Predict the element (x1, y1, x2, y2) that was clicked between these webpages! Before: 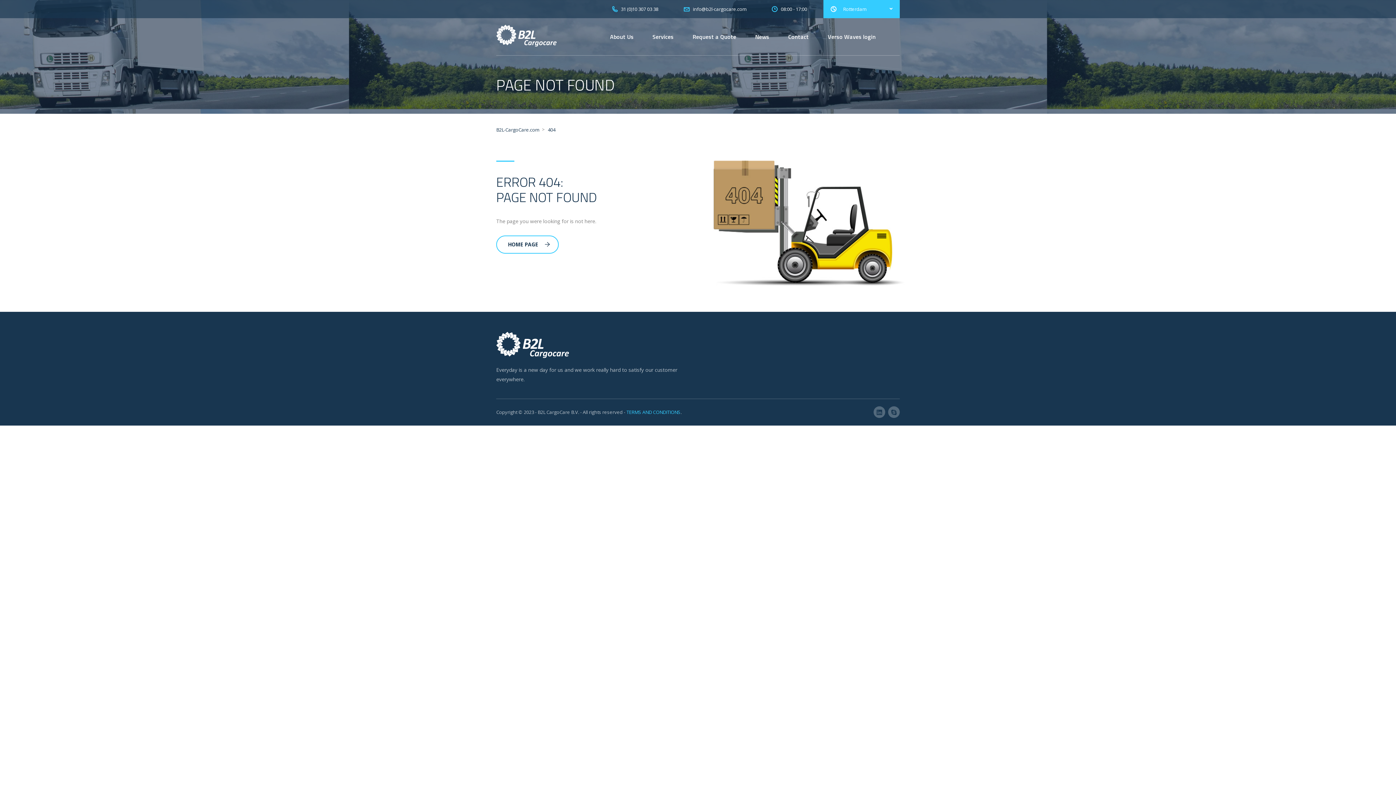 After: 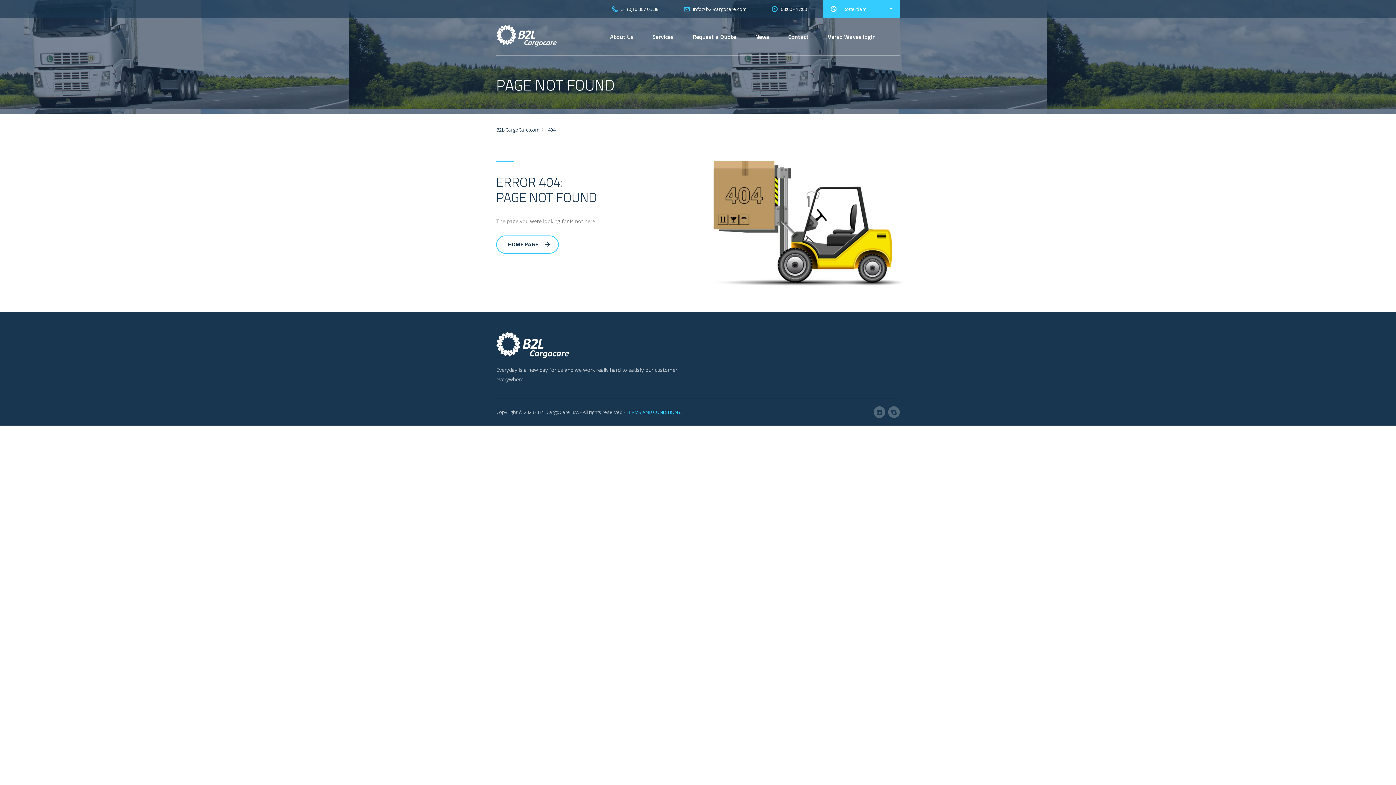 Action: bbox: (548, 126, 555, 133) label: 404